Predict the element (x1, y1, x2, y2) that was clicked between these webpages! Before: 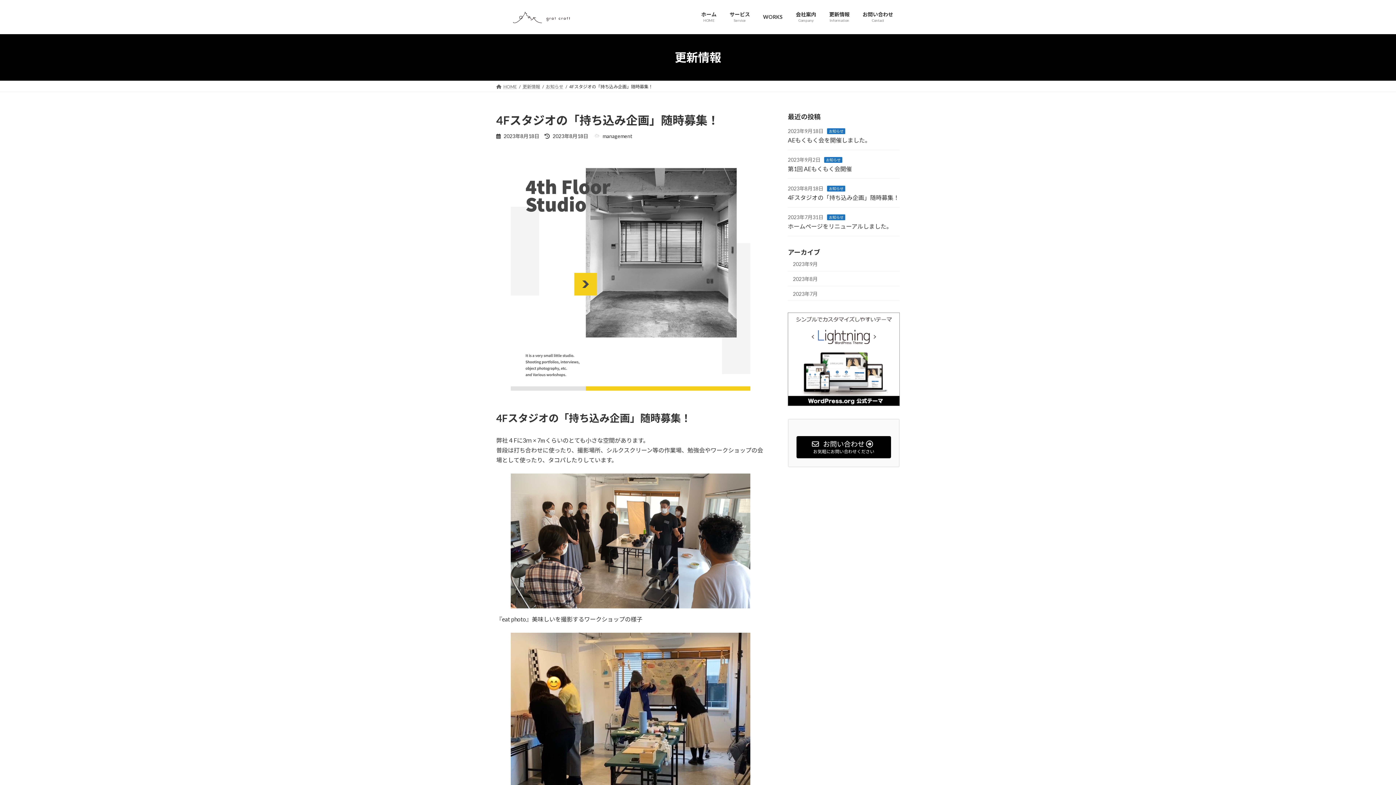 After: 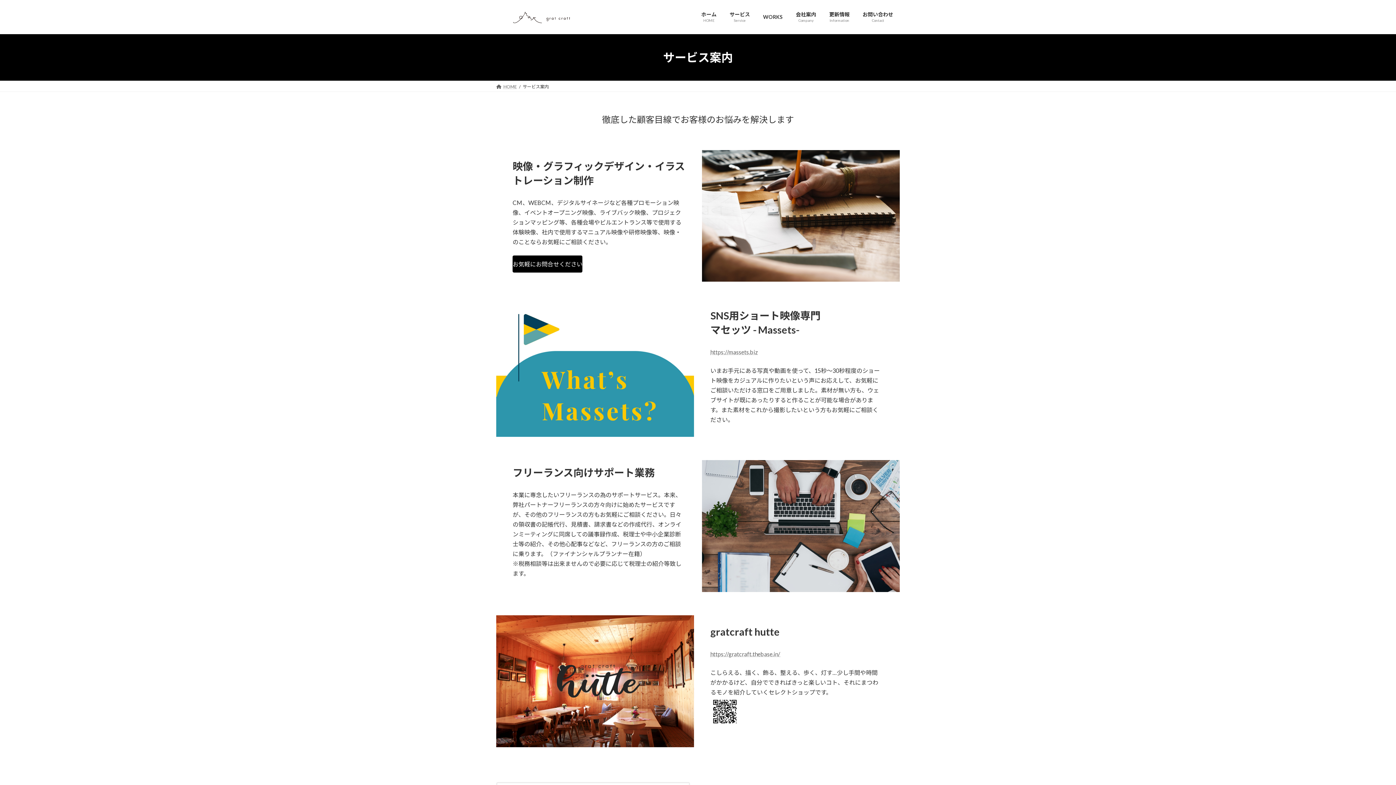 Action: bbox: (723, 5, 756, 28) label: サービス
Service